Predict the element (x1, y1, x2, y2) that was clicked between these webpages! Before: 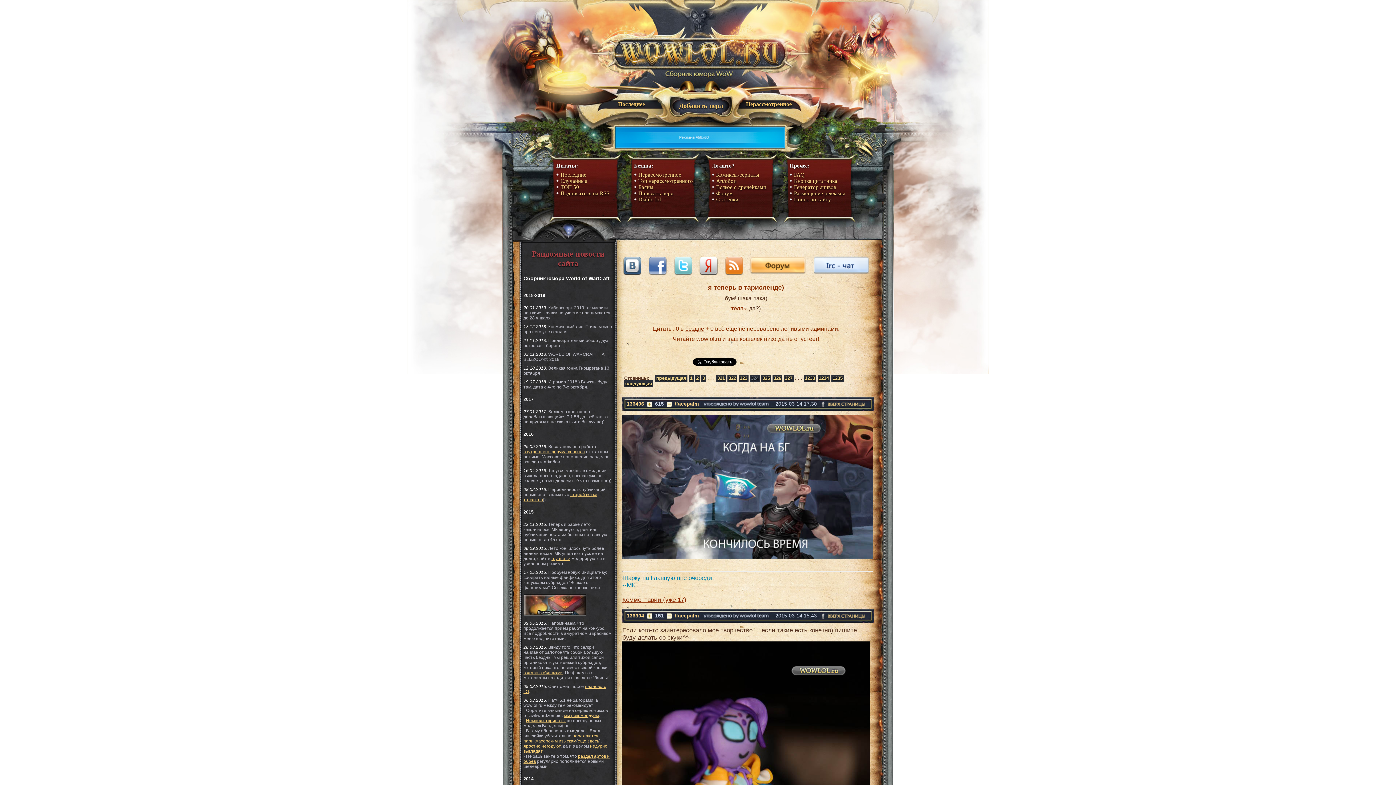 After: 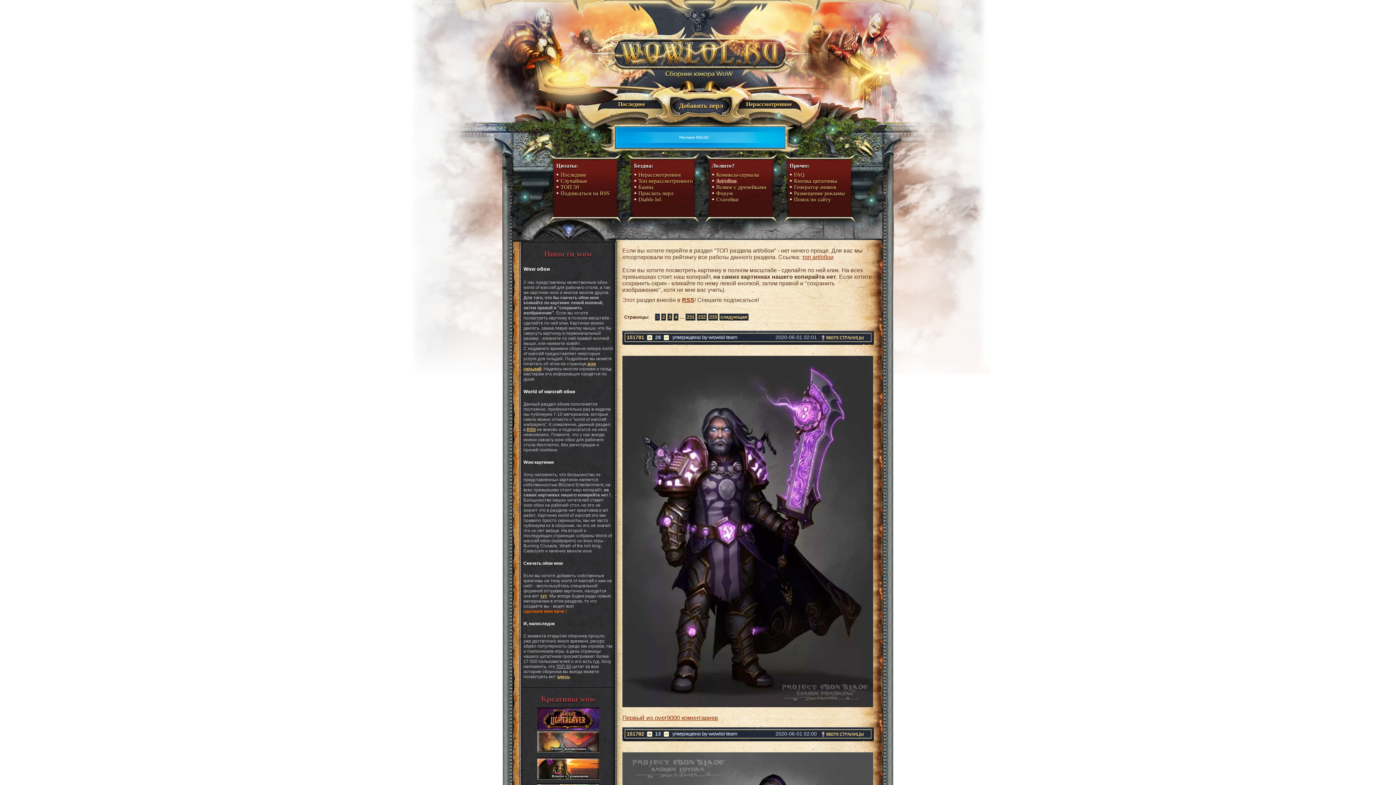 Action: bbox: (716, 178, 736, 184) label: Art/обои